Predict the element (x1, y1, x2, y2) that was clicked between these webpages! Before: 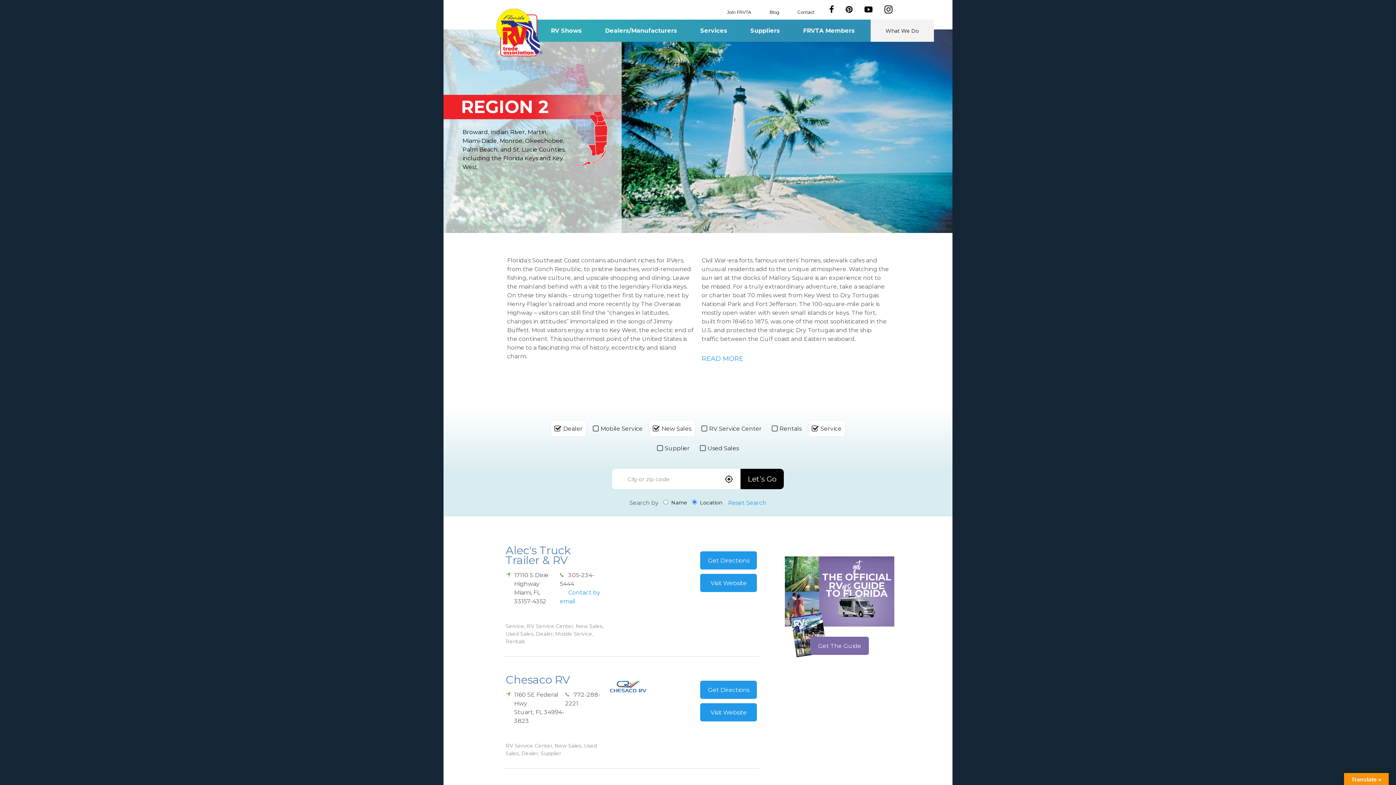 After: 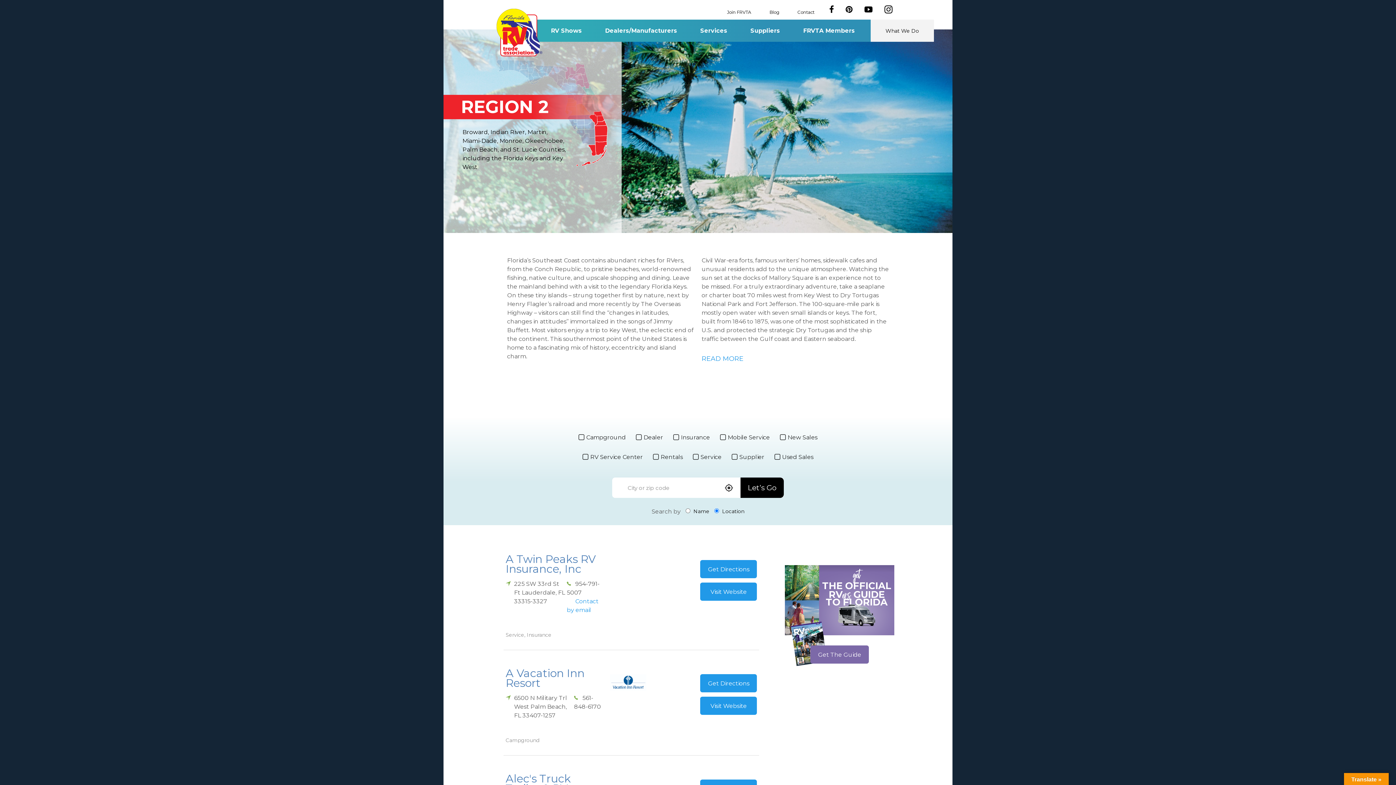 Action: label: Reset Search bbox: (728, 498, 766, 507)